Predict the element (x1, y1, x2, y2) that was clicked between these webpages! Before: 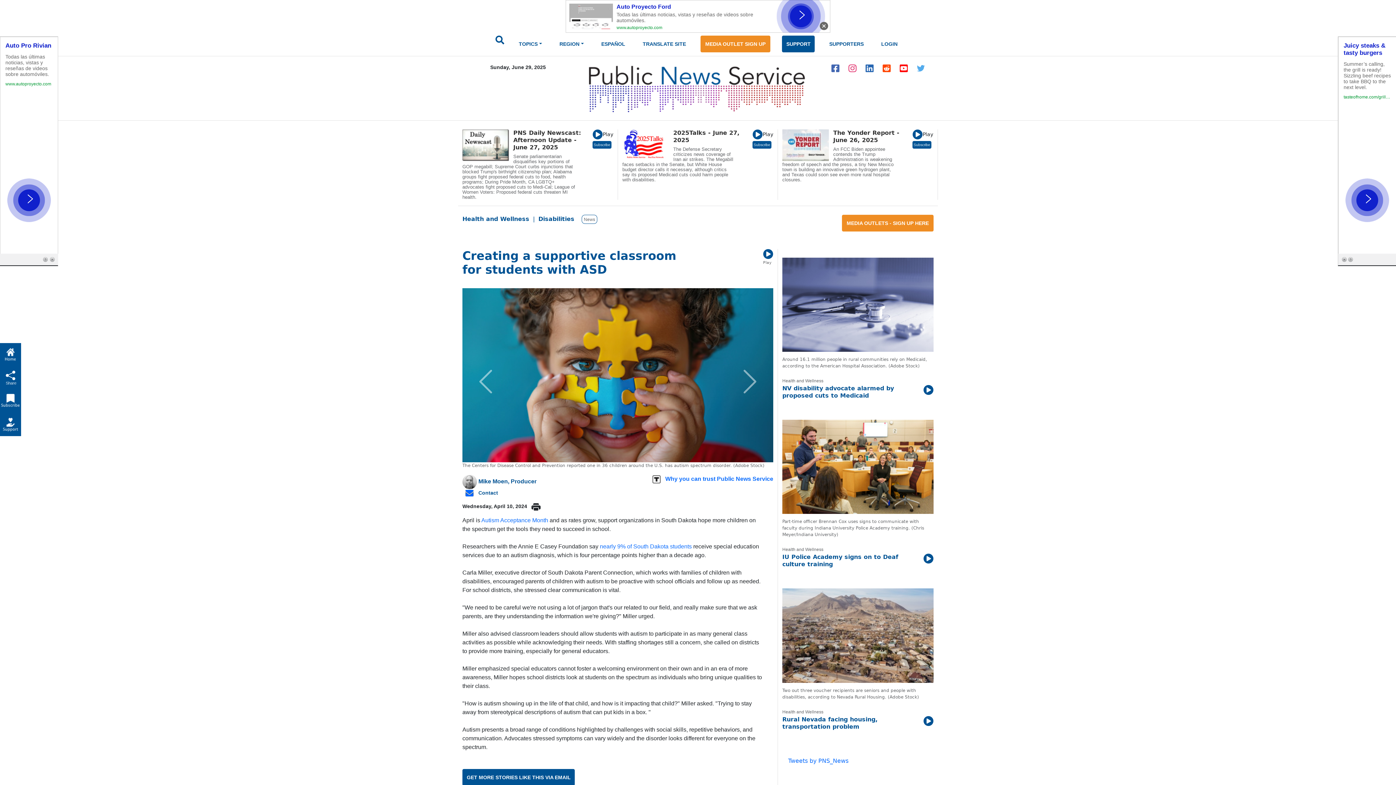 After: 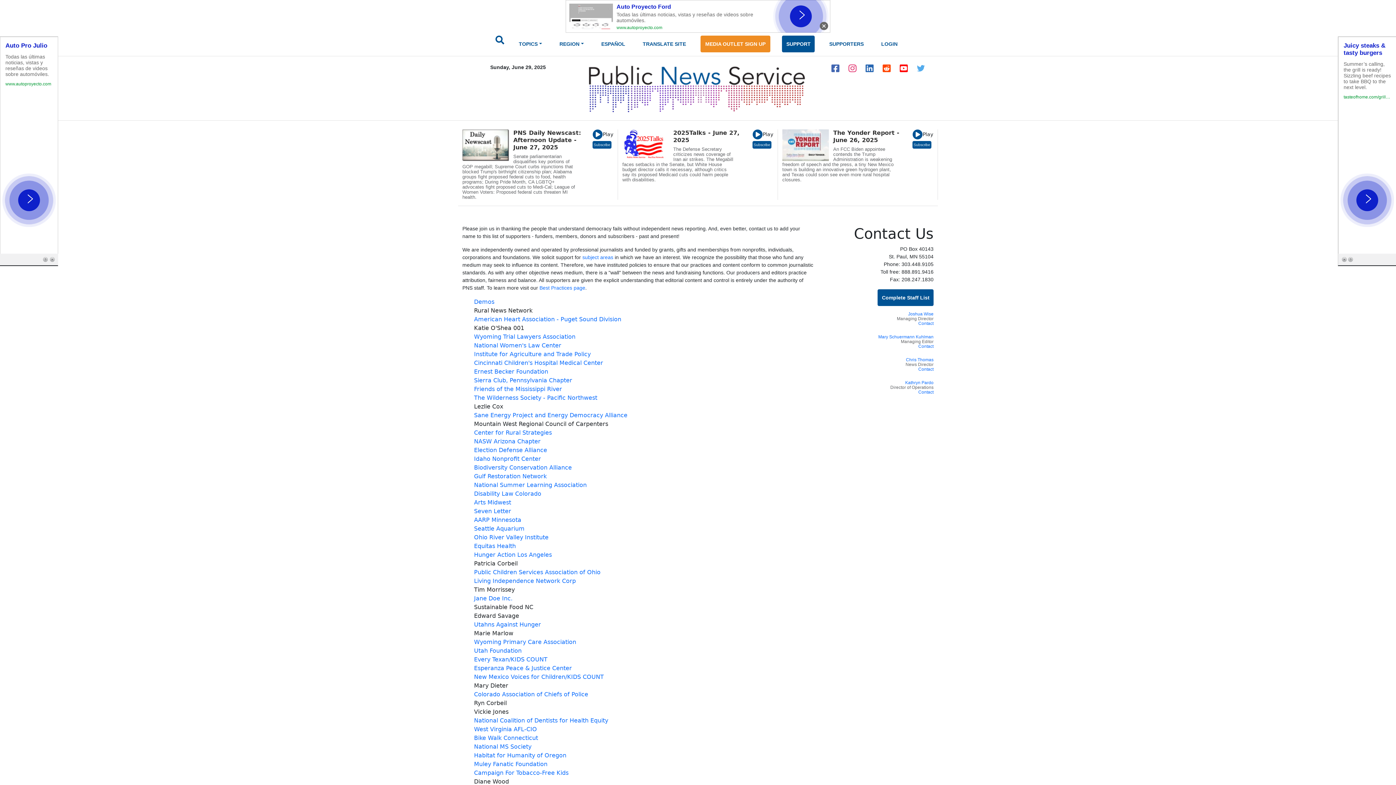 Action: bbox: (826, 35, 866, 52) label: SUPPORTERS